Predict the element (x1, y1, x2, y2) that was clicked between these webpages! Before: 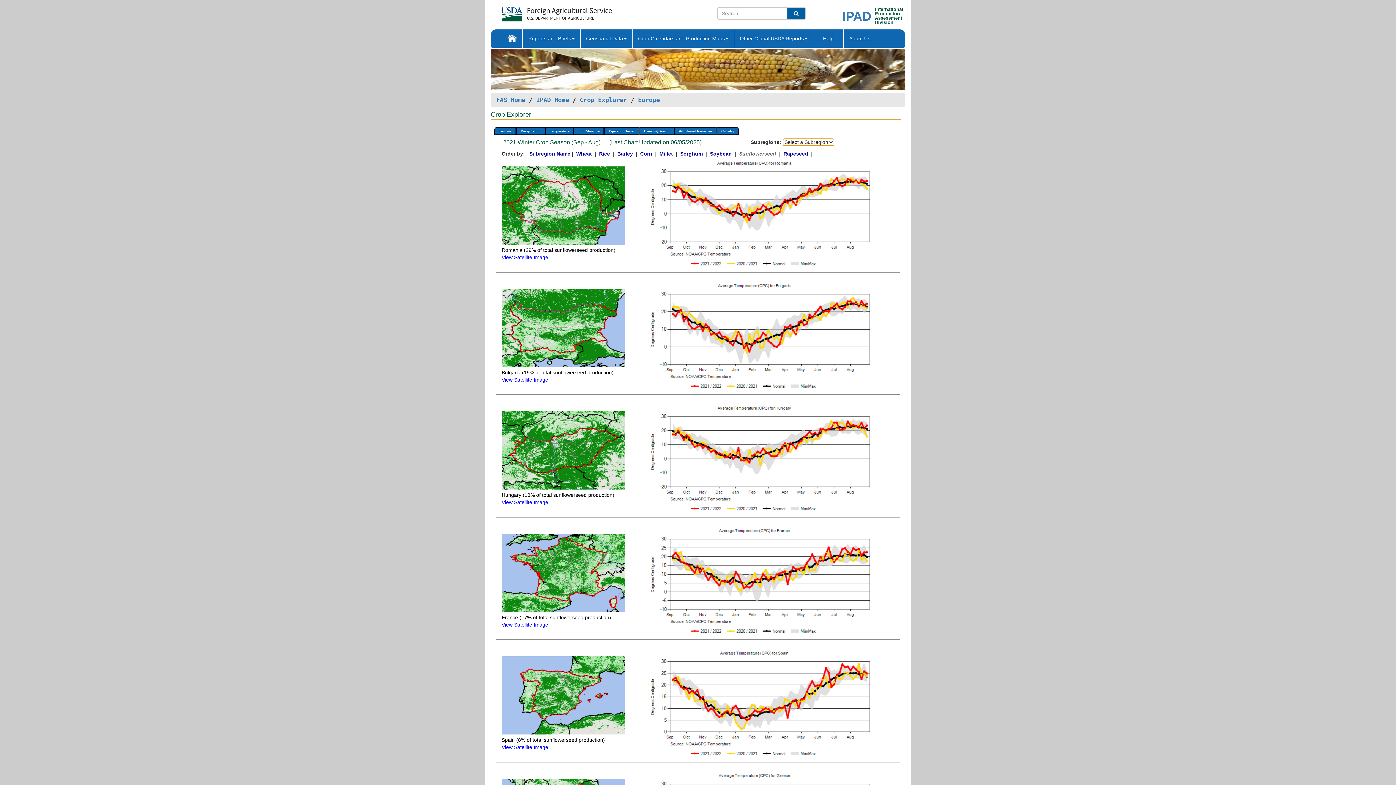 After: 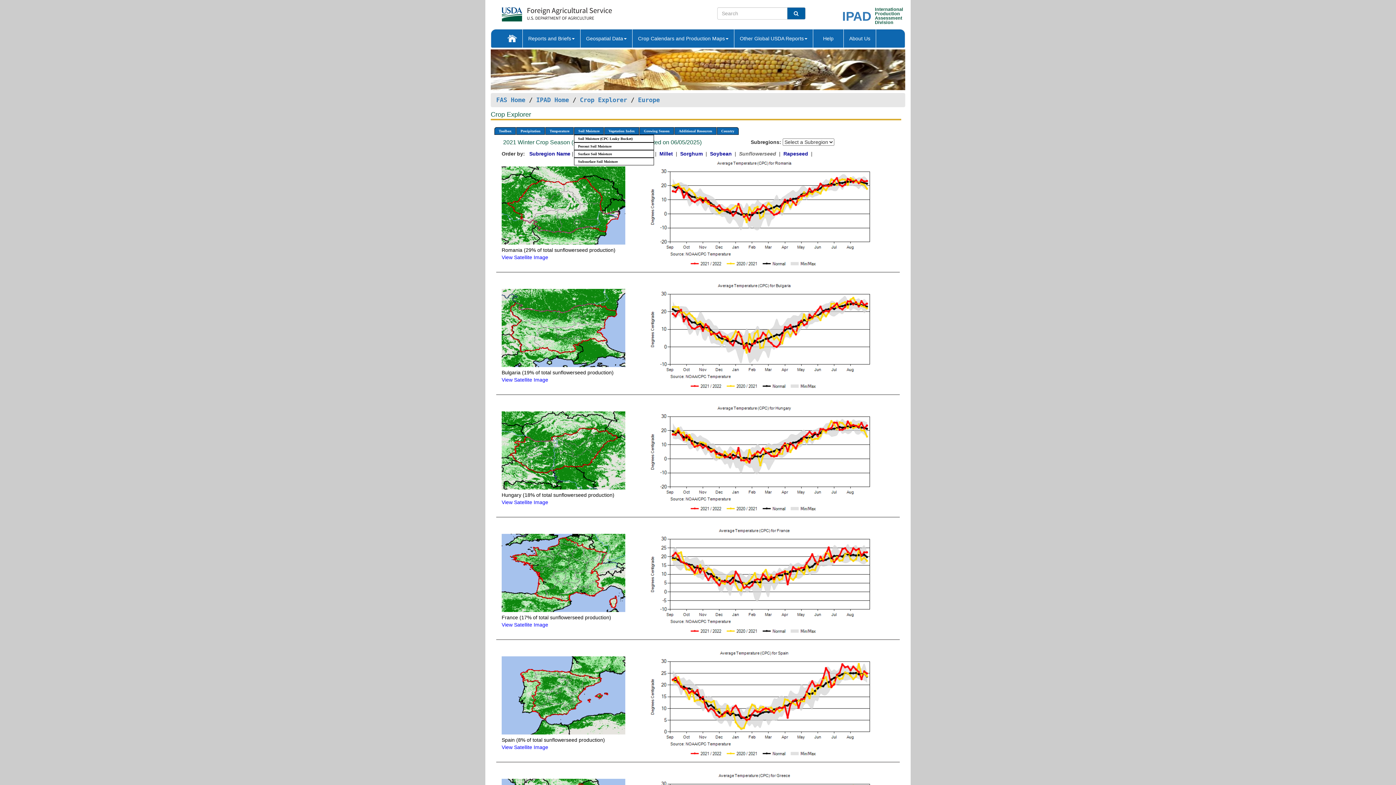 Action: bbox: (574, 127, 604, 135) label: Soil Moisture